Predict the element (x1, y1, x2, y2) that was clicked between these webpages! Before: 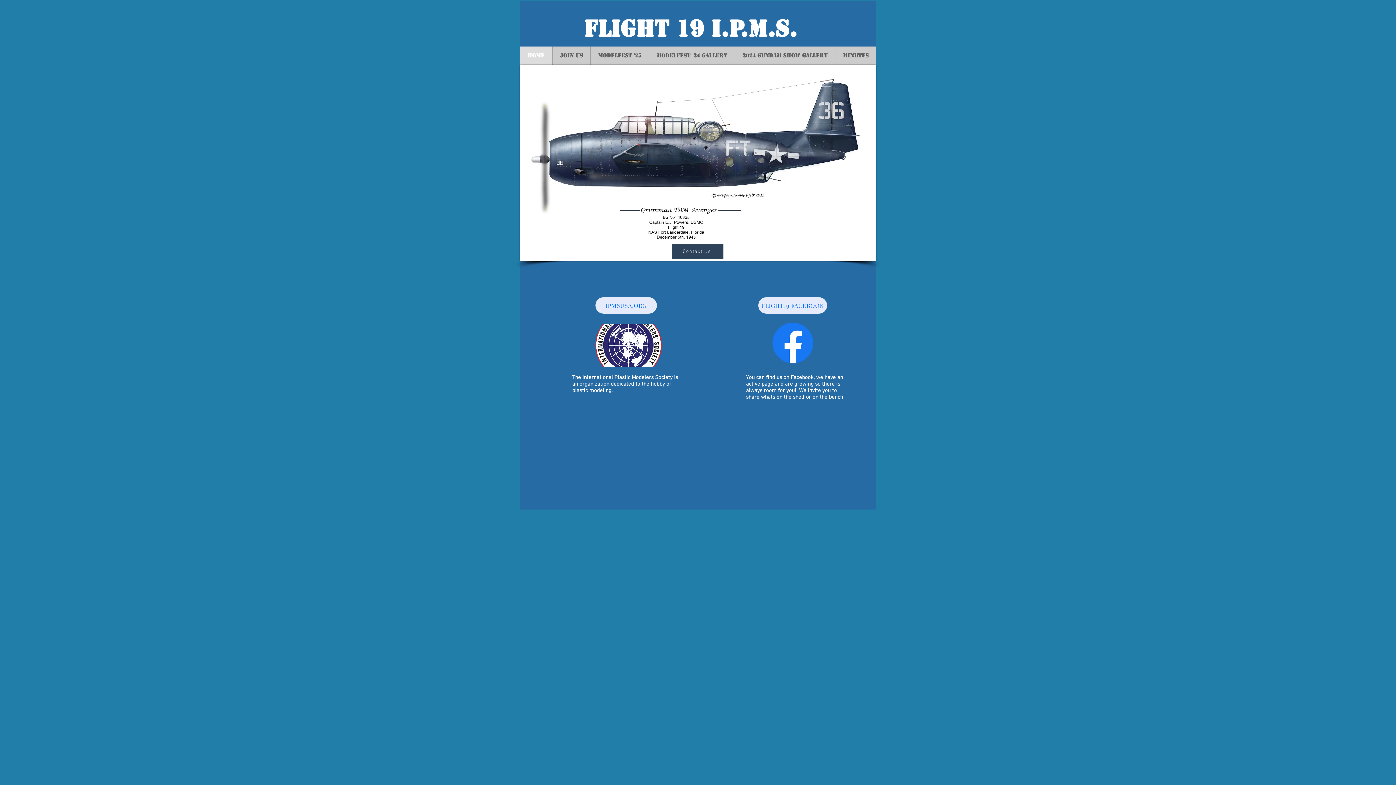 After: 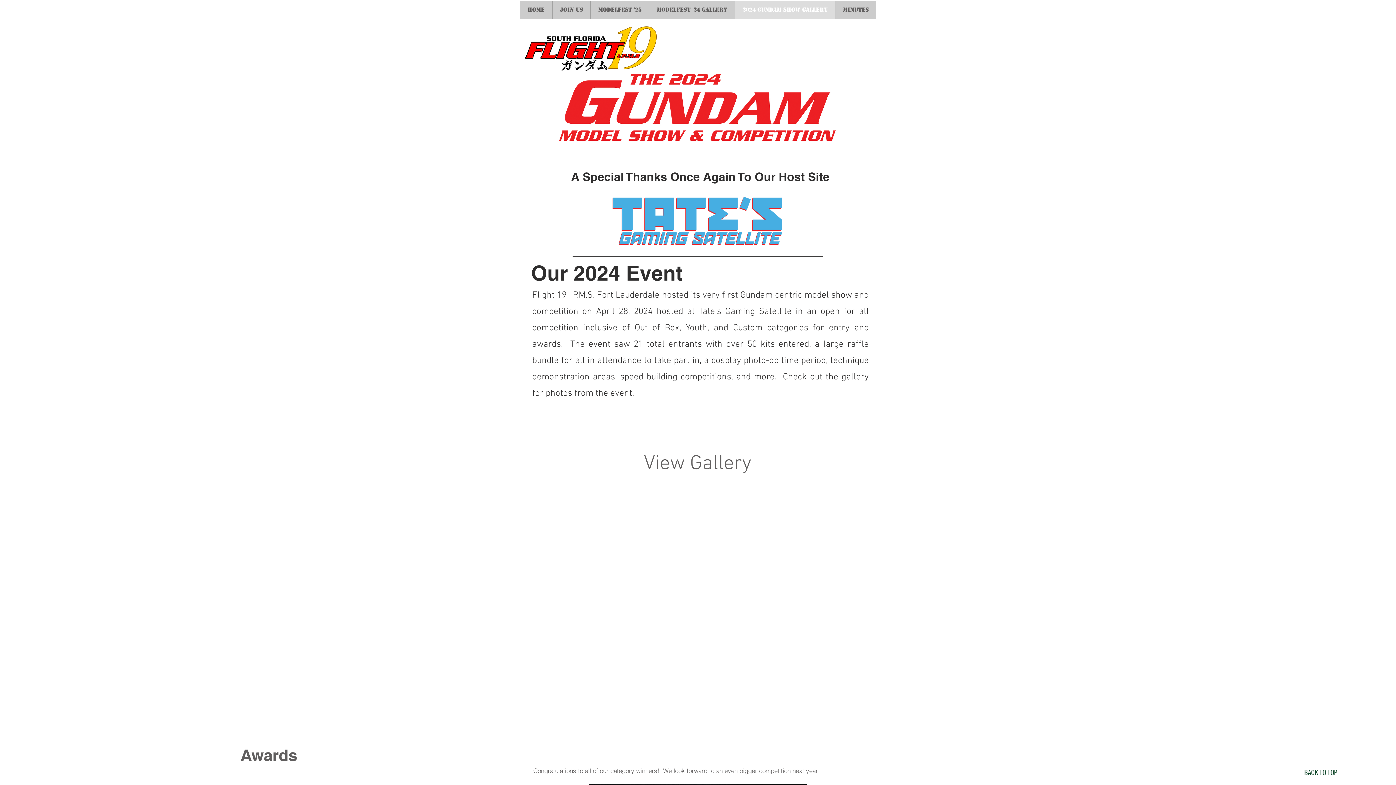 Action: bbox: (734, 46, 835, 64) label: 2024 Gundam Show Gallery